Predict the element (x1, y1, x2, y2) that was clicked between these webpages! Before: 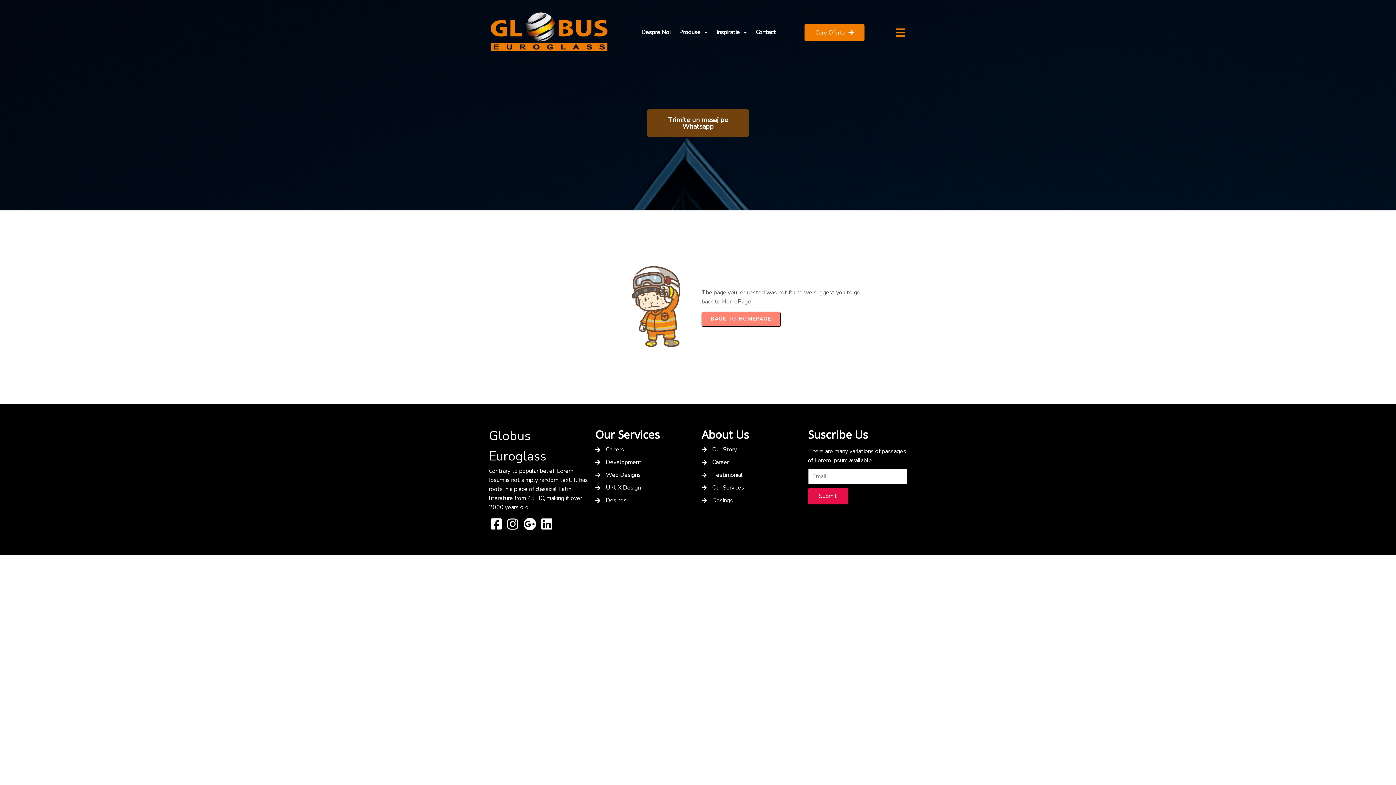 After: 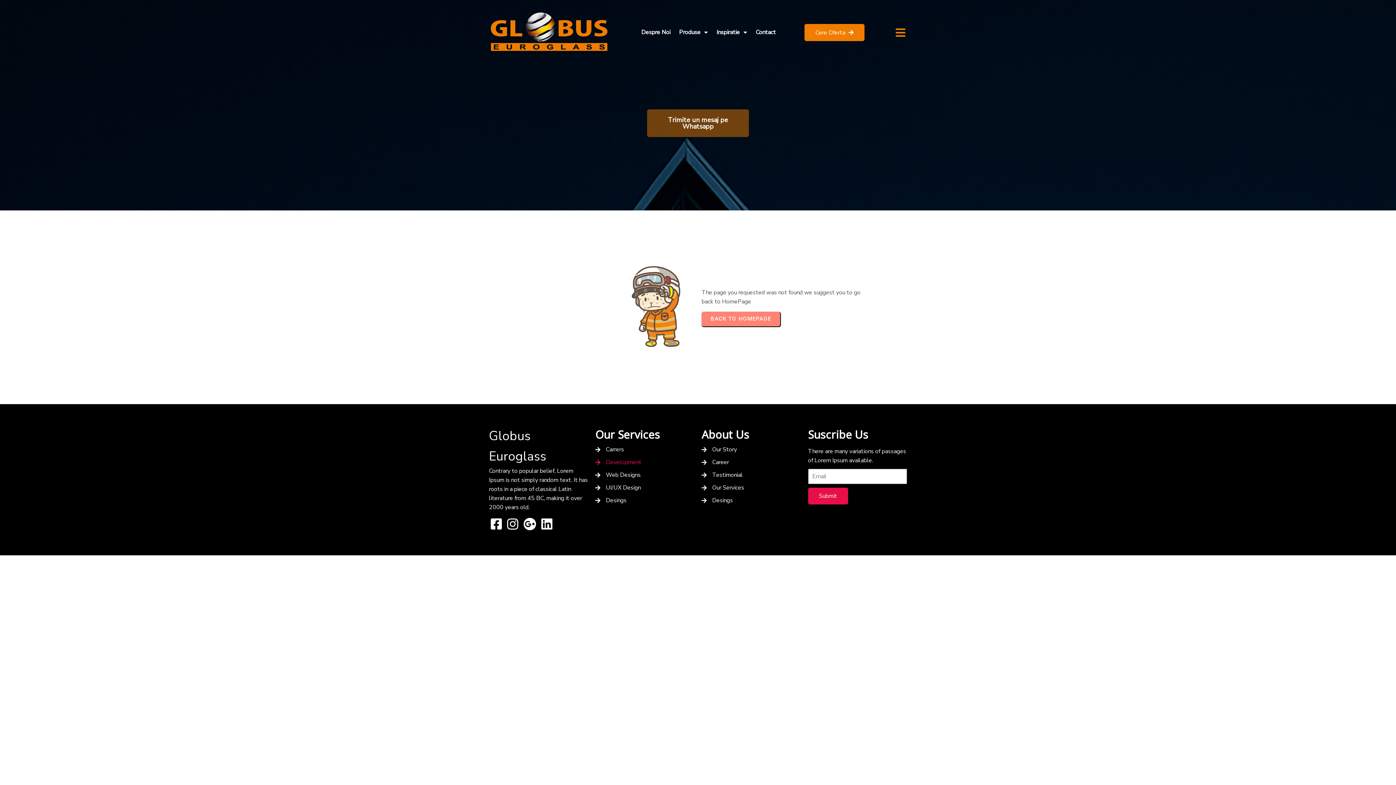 Action: bbox: (595, 456, 694, 468) label: Development